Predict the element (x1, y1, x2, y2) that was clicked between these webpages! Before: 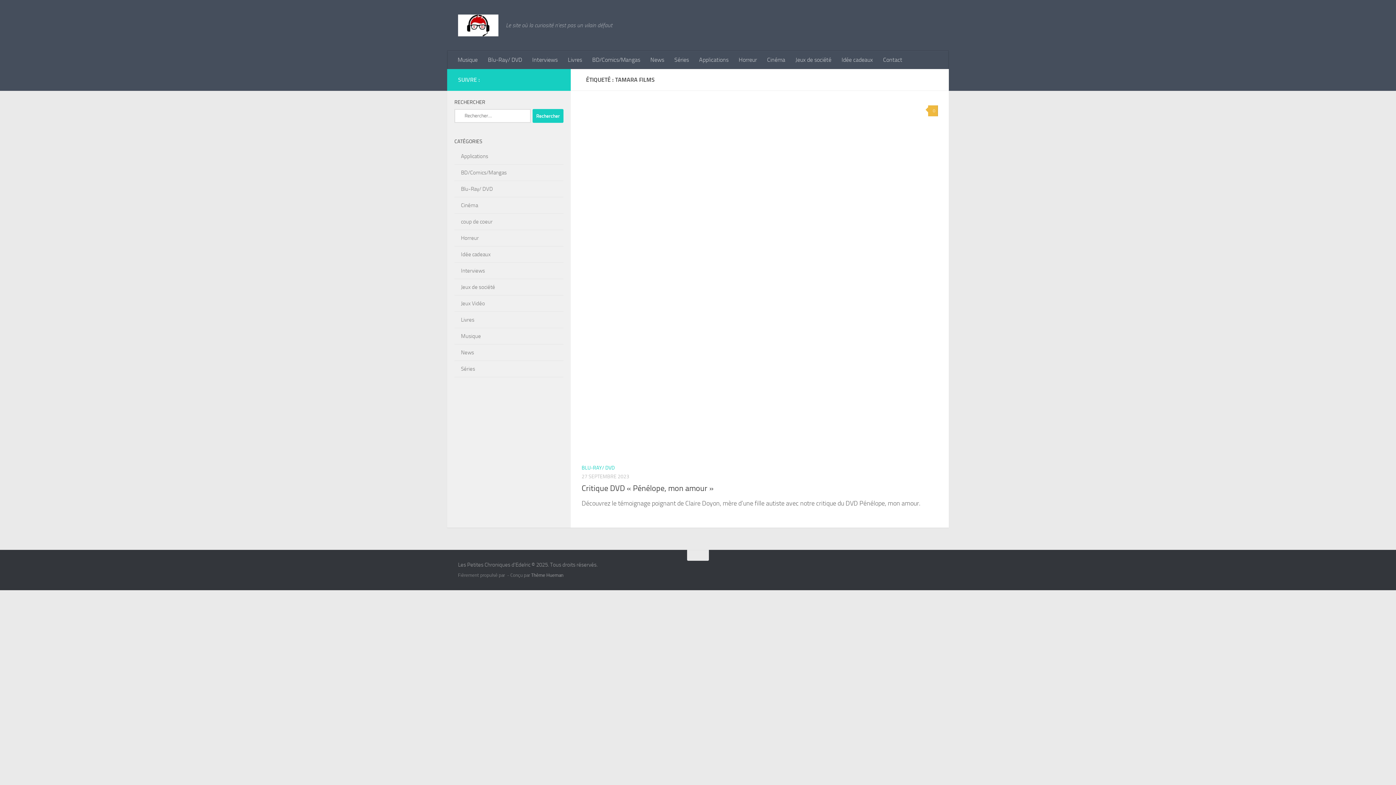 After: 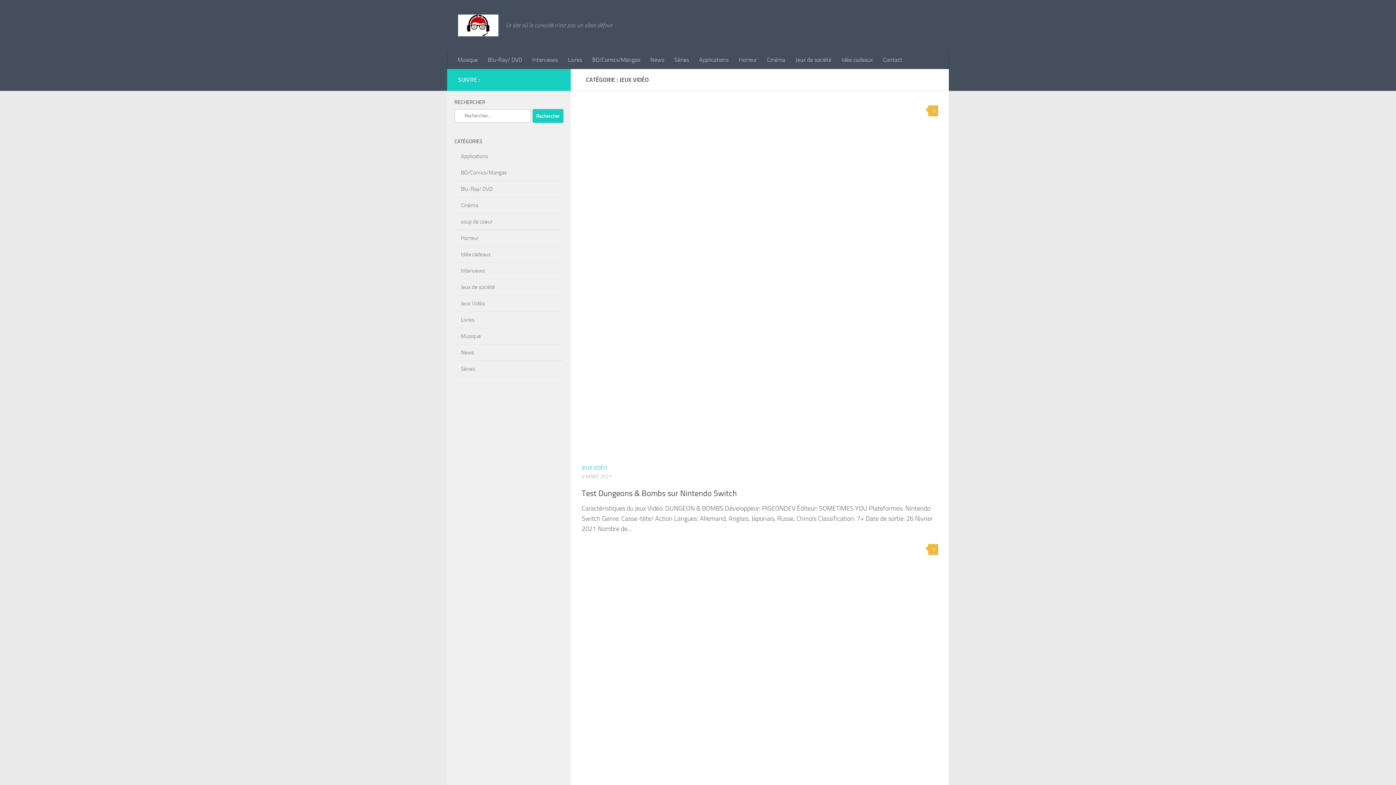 Action: label: Jeux Vidéo bbox: (454, 300, 485, 306)